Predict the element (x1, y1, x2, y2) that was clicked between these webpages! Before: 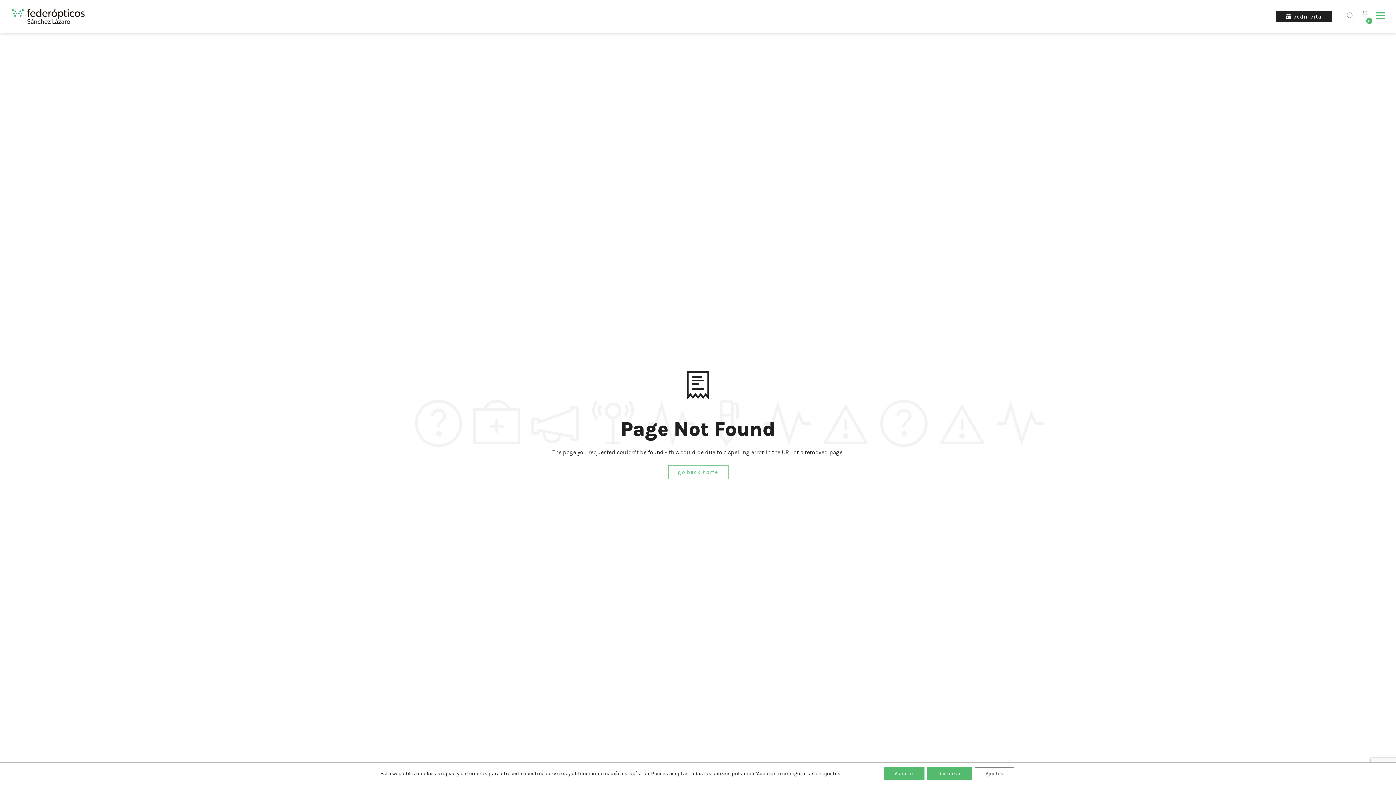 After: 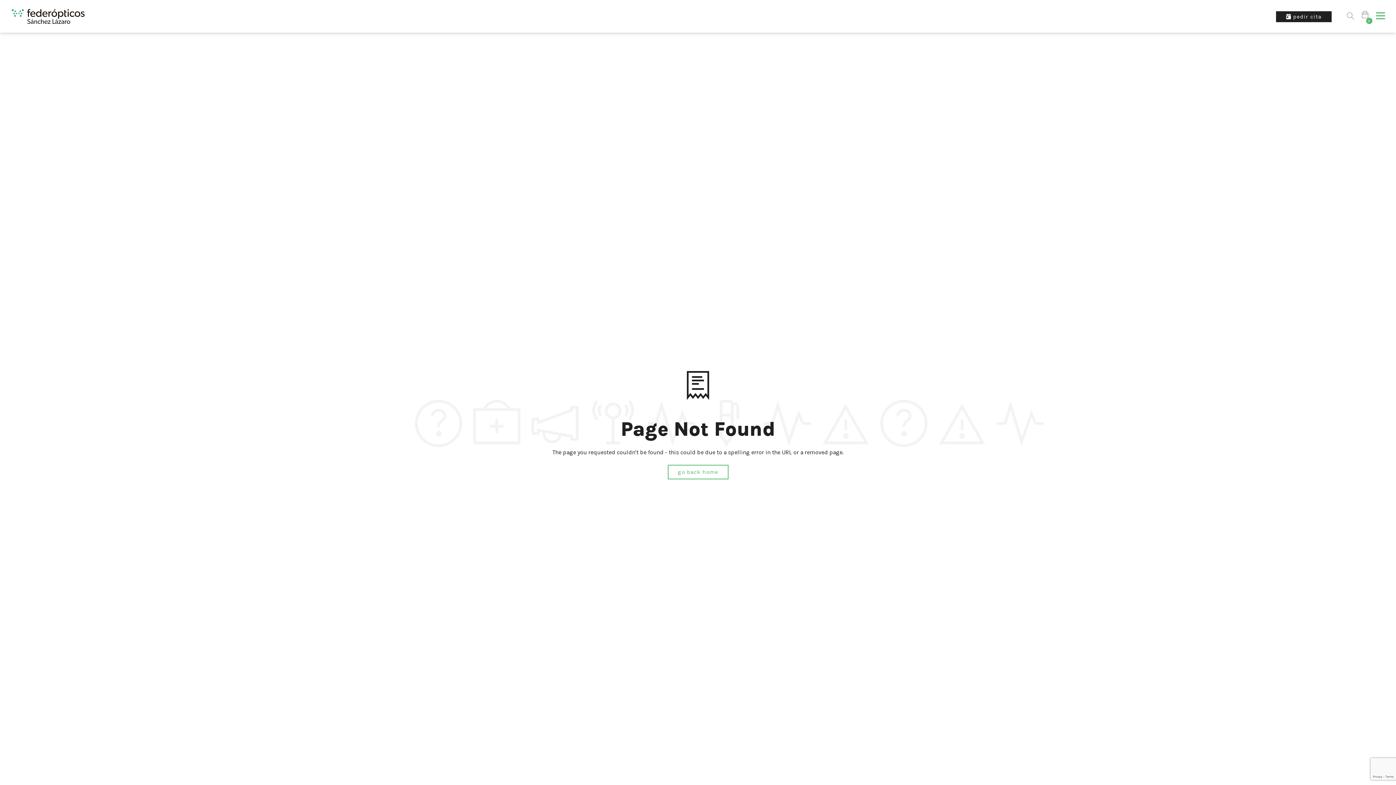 Action: bbox: (884, 767, 924, 780) label: Aceptar